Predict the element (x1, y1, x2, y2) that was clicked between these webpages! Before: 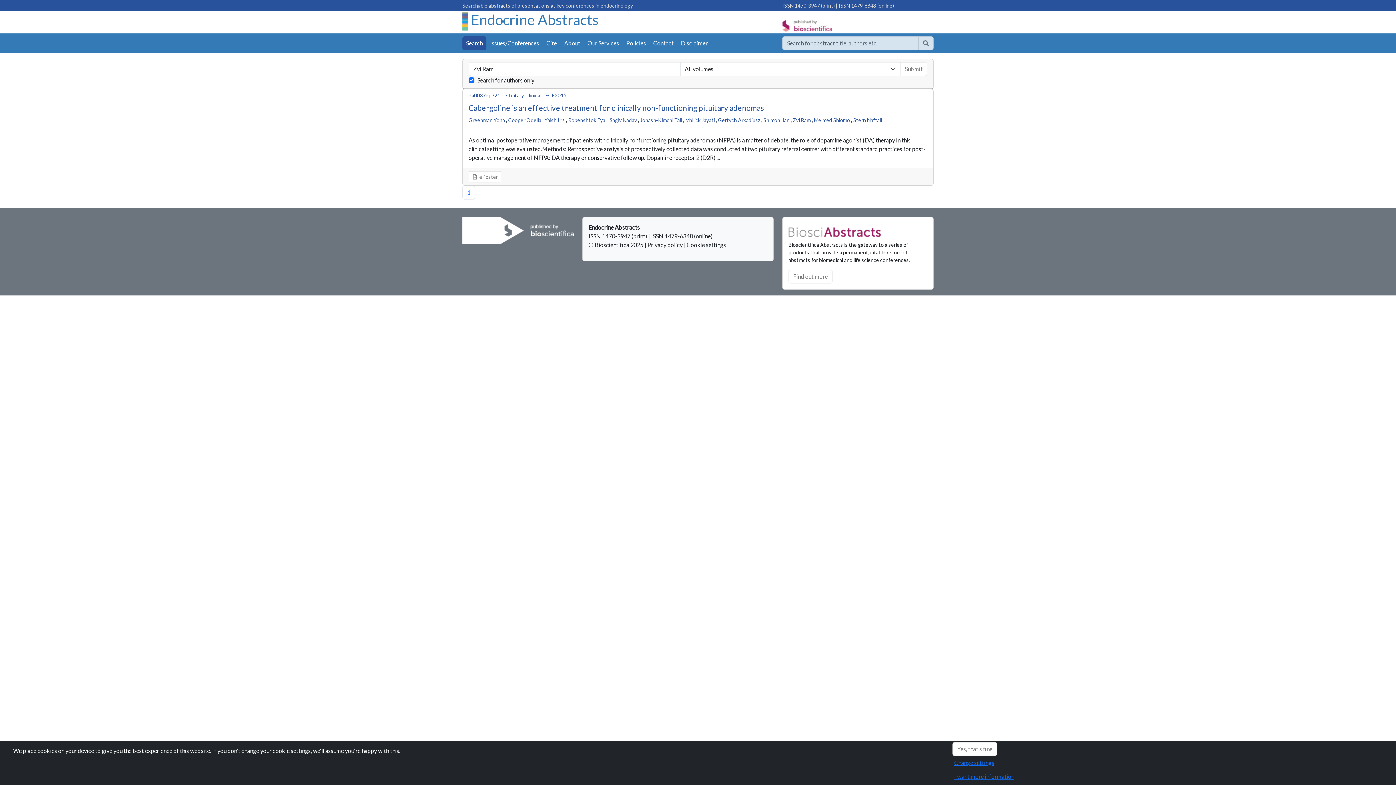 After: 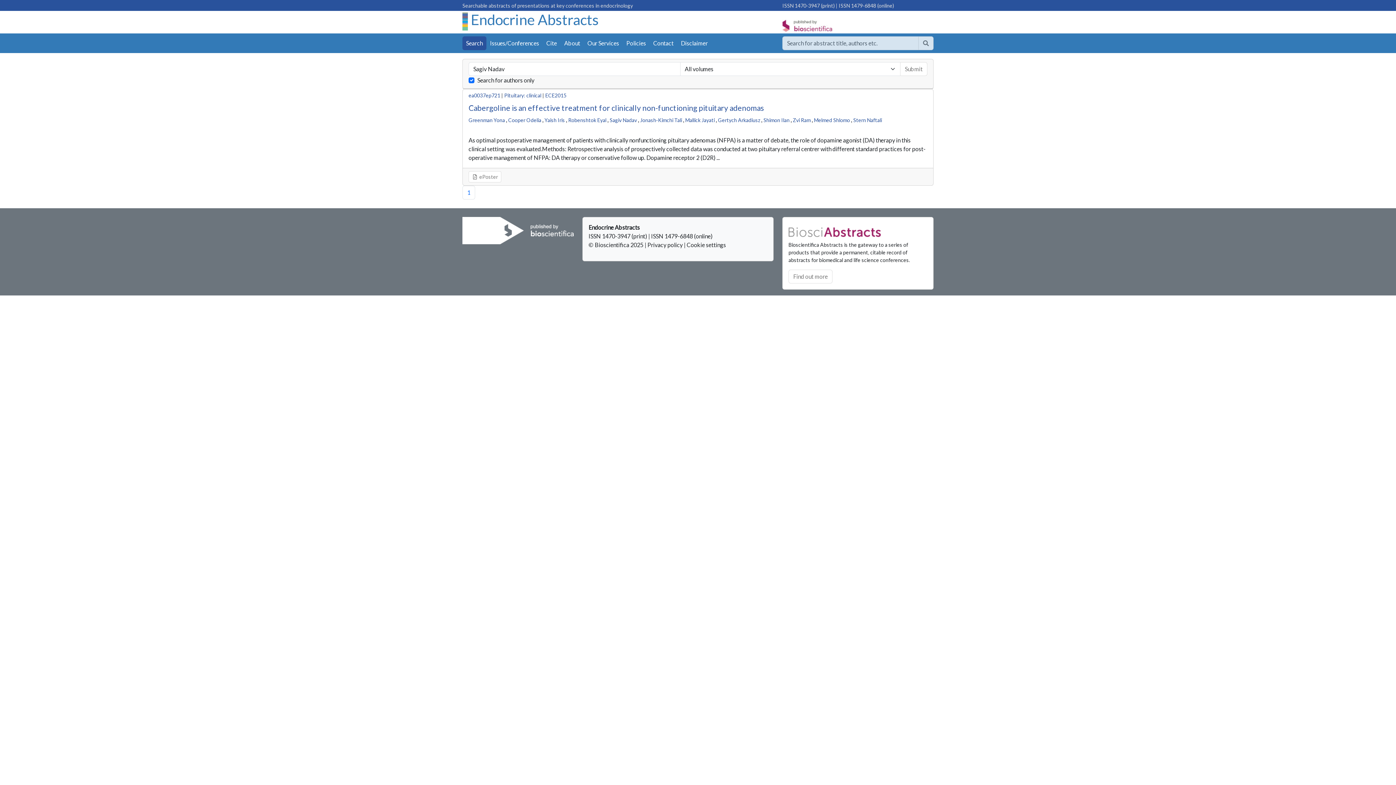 Action: bbox: (609, 117, 637, 123) label: Sagiv Nadav